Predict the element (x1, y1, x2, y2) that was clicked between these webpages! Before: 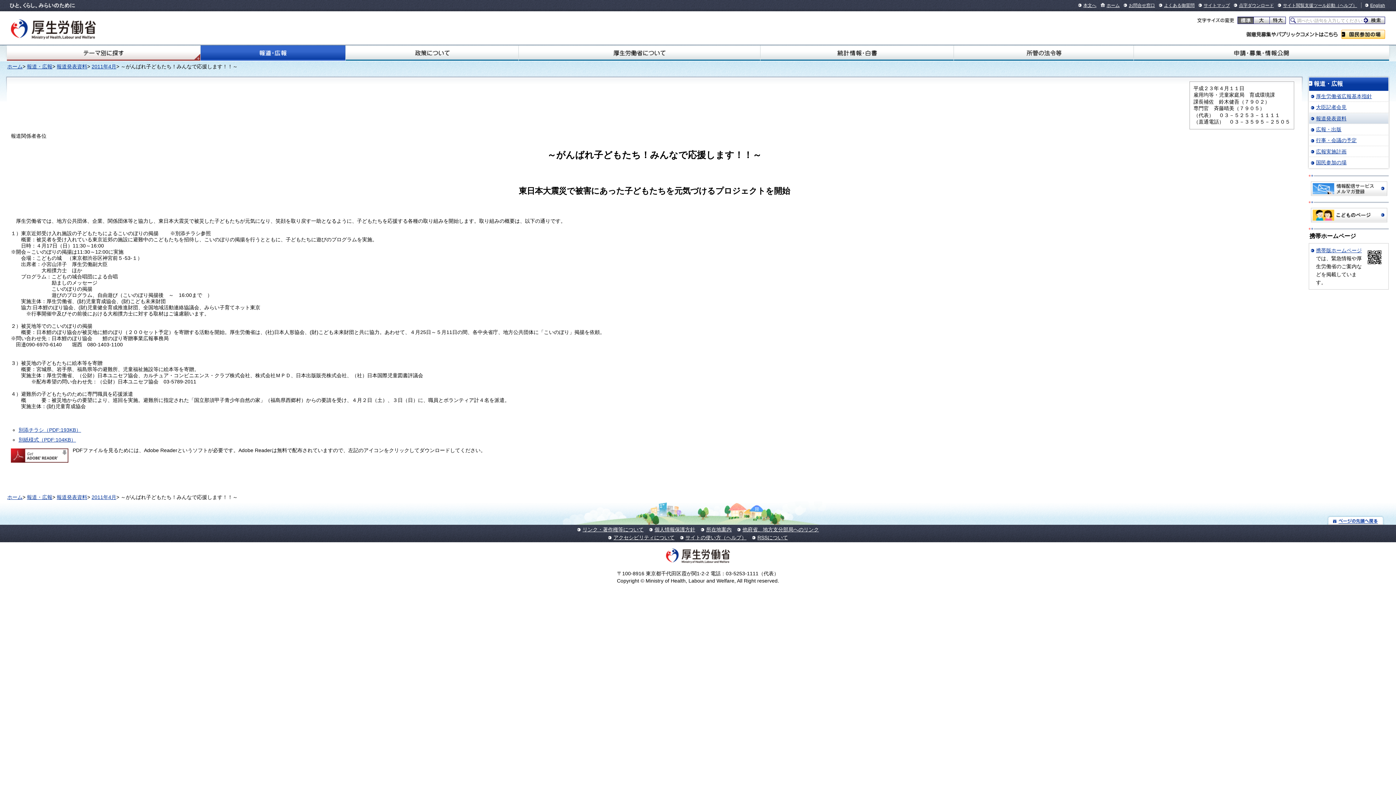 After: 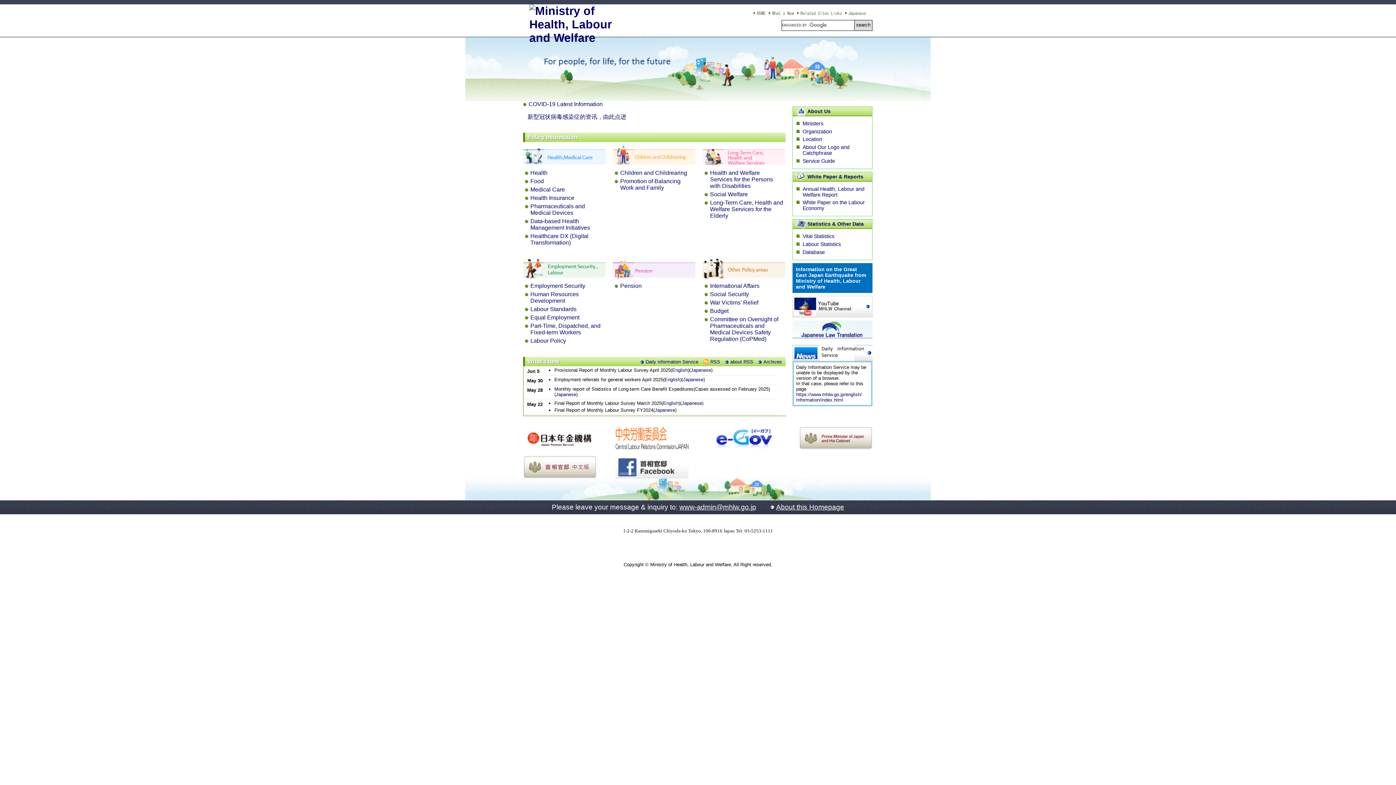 Action: label: English bbox: (1370, 2, 1385, 8)